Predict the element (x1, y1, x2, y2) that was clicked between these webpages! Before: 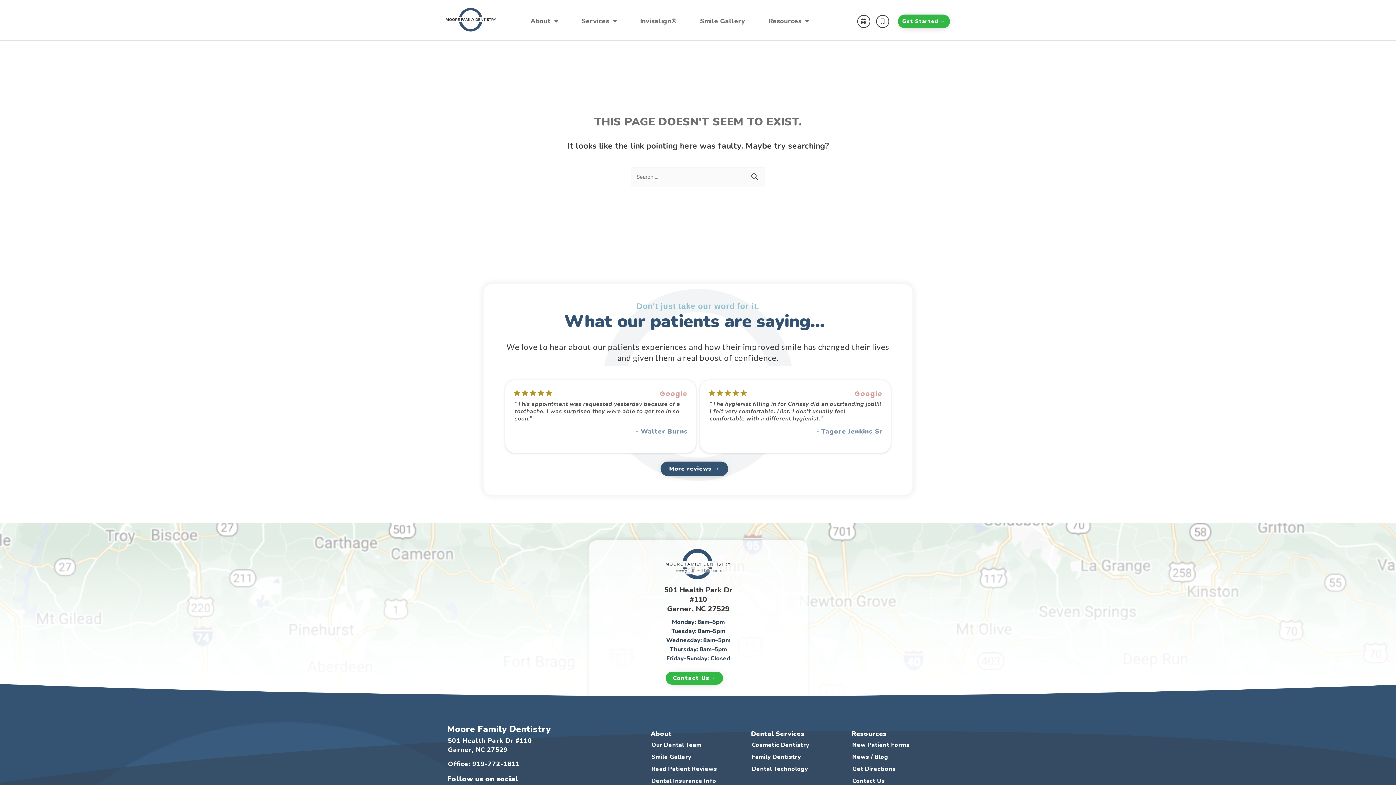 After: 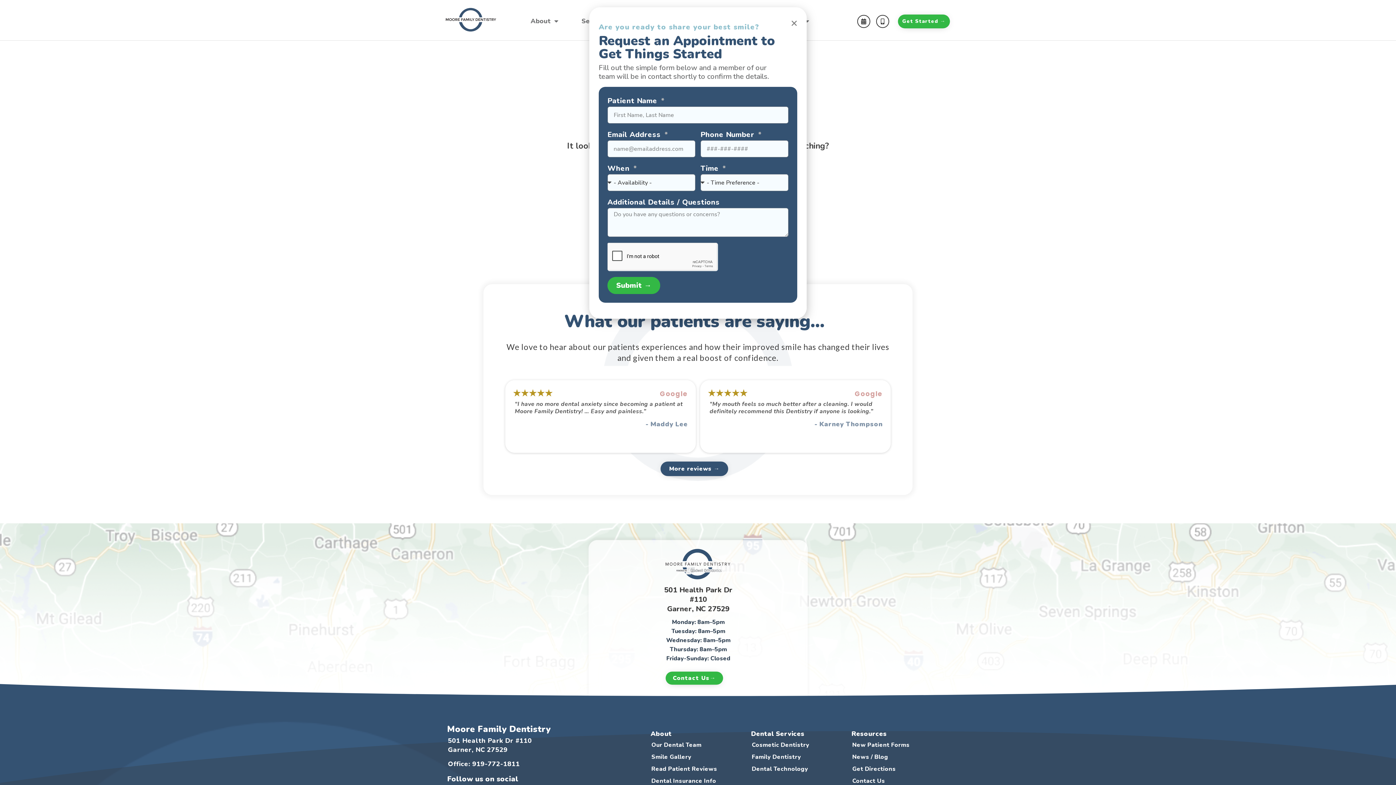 Action: bbox: (898, 14, 950, 28) label: Get Started →